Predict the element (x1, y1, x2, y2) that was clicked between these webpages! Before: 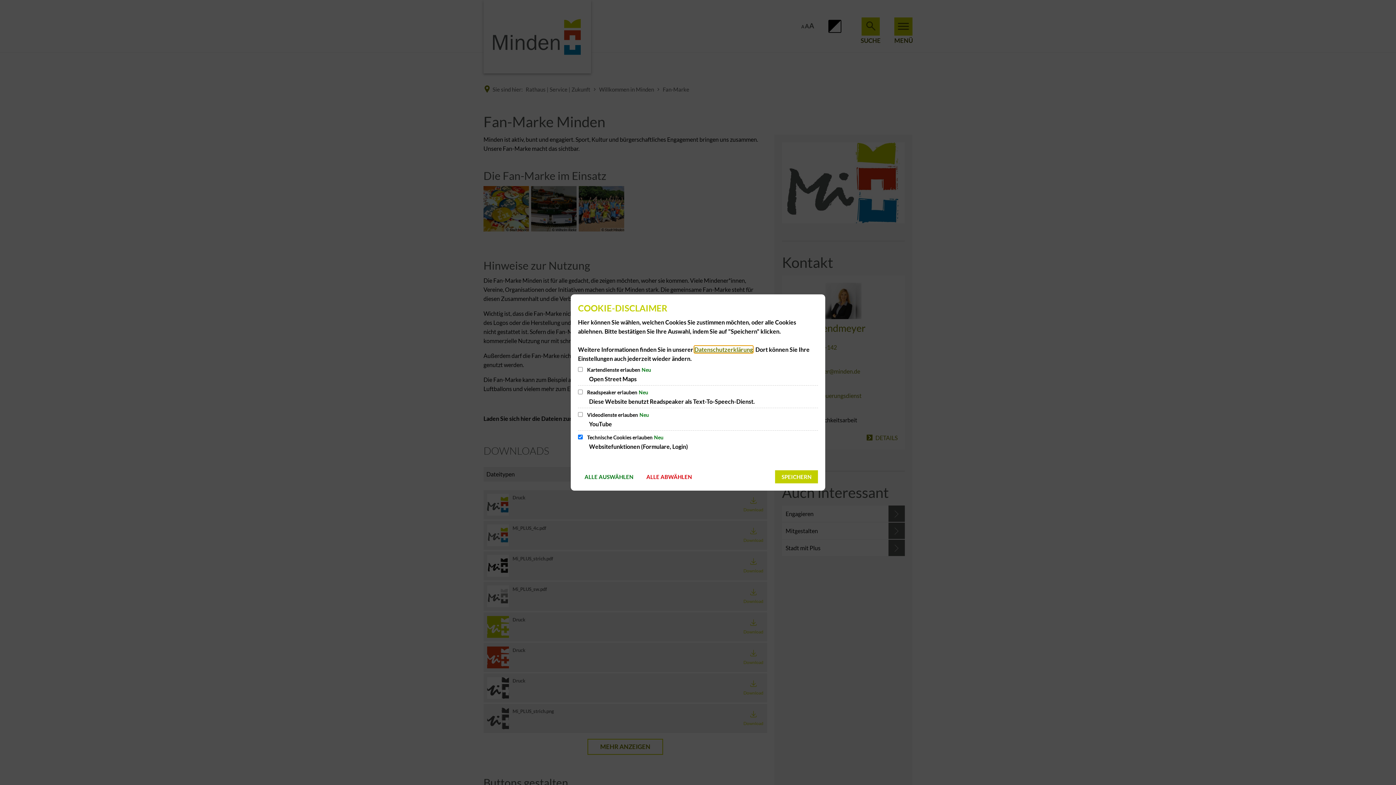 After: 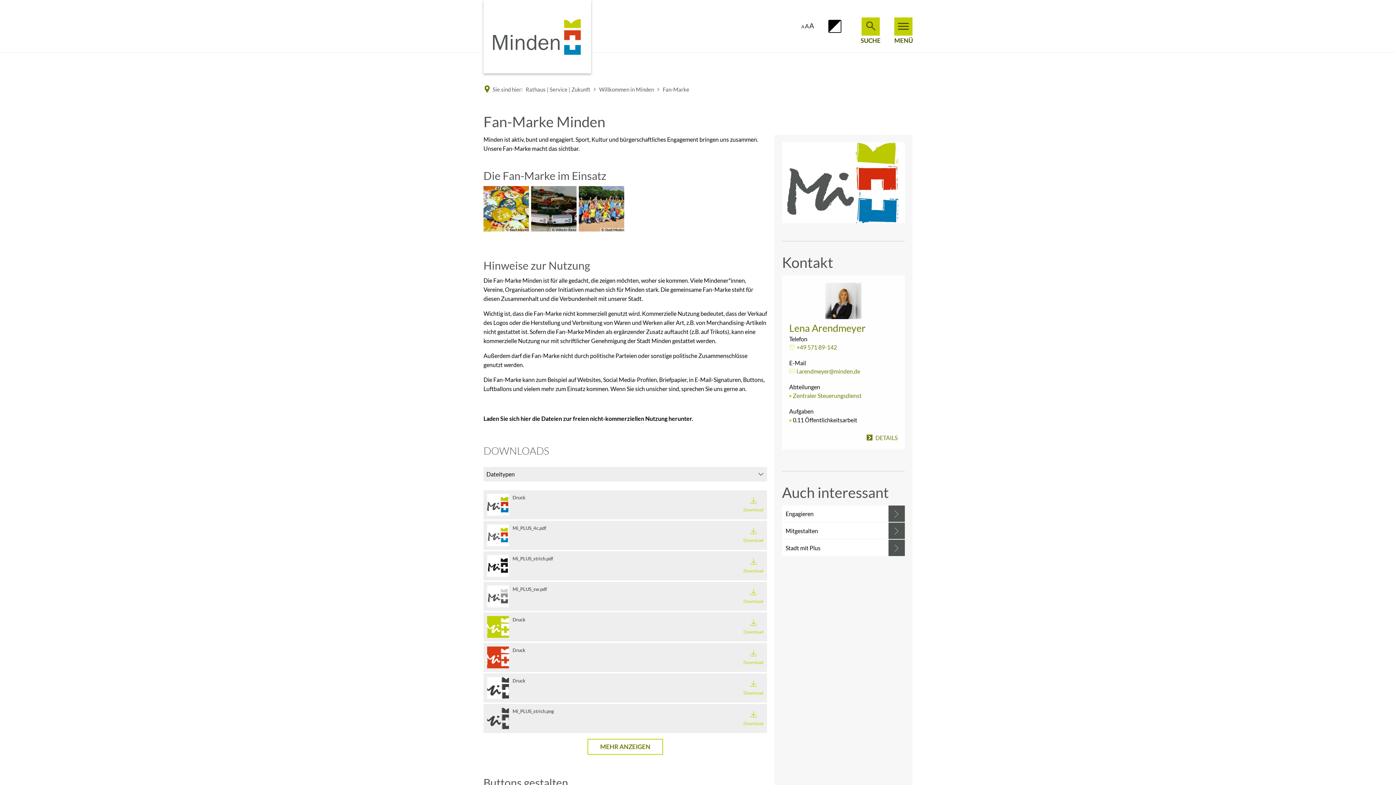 Action: label: SPEICHERN bbox: (775, 470, 818, 483)